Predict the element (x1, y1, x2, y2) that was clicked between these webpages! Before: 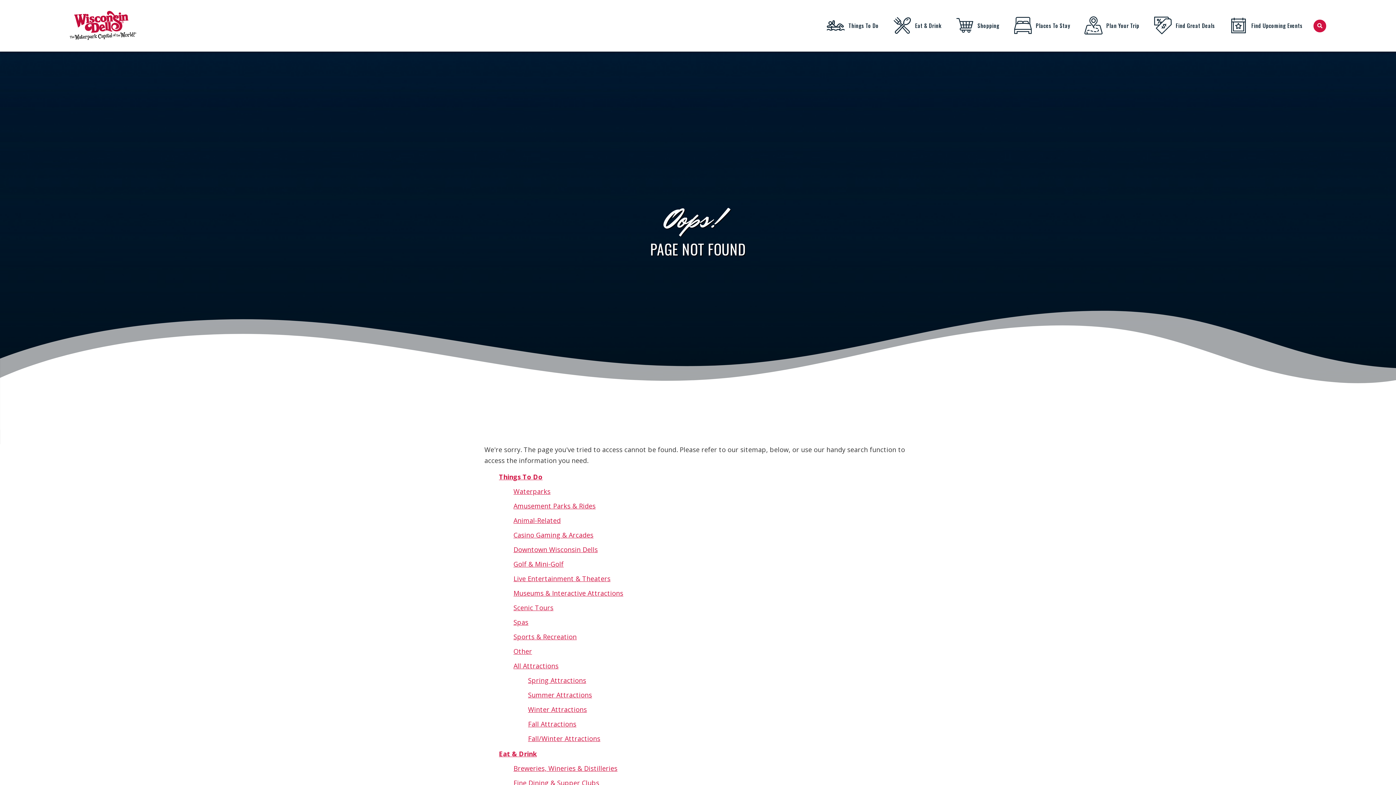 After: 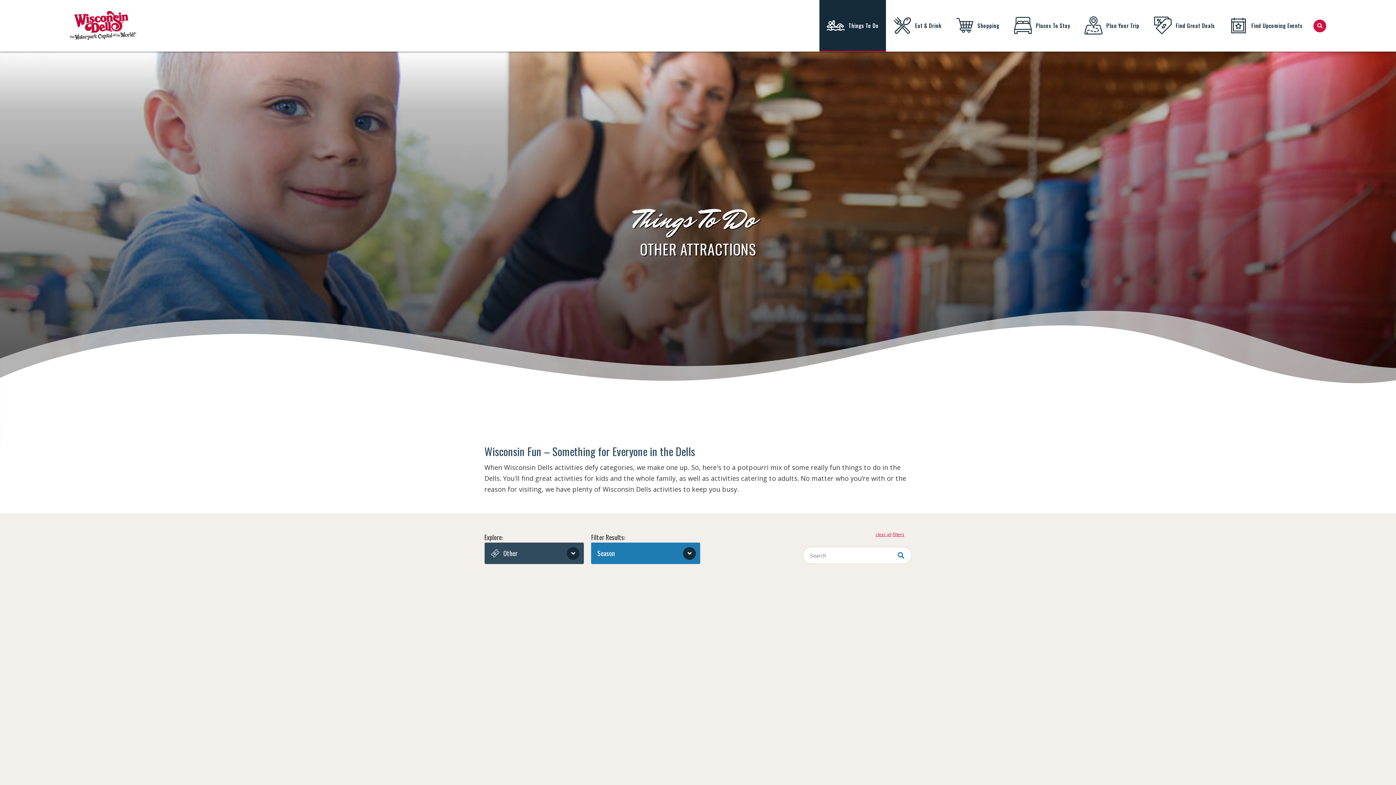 Action: bbox: (513, 647, 532, 656) label: Other